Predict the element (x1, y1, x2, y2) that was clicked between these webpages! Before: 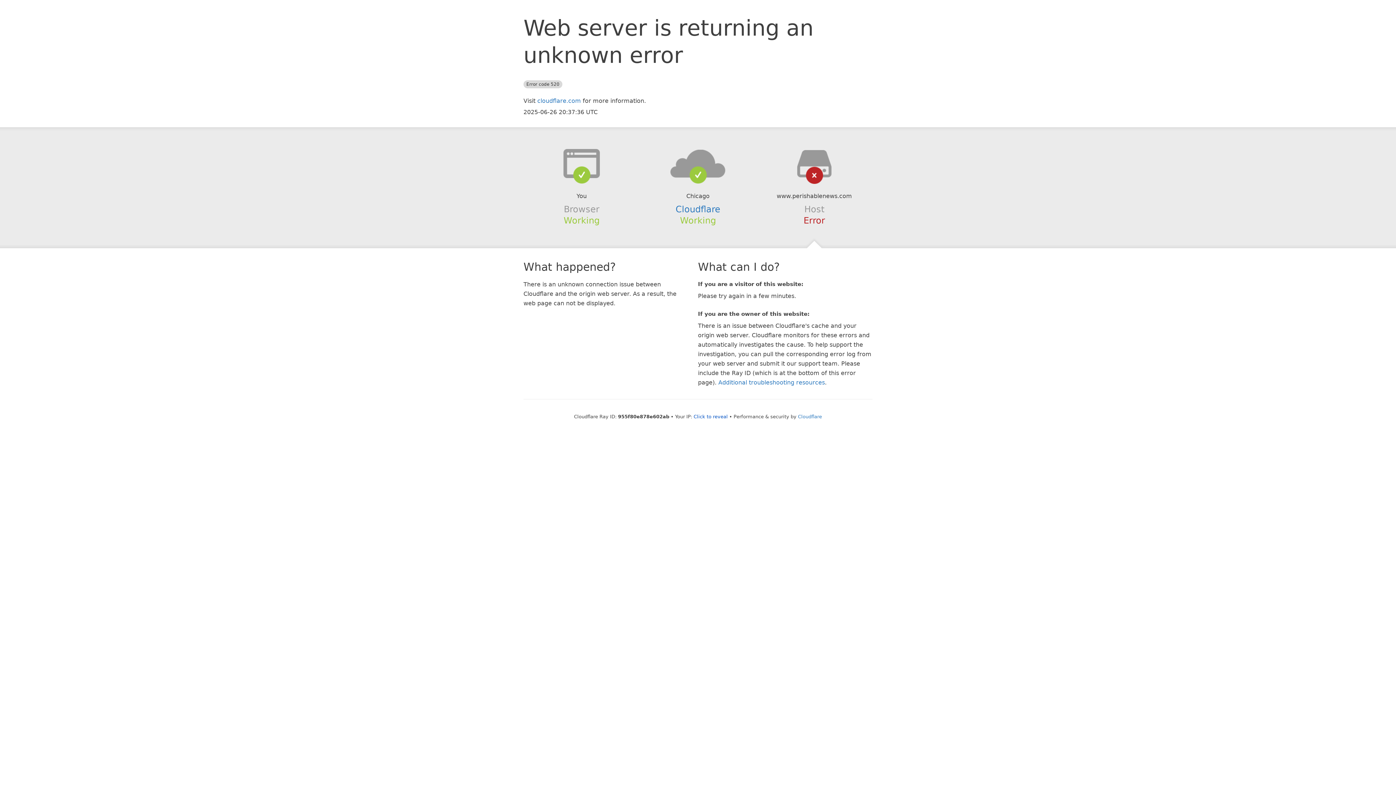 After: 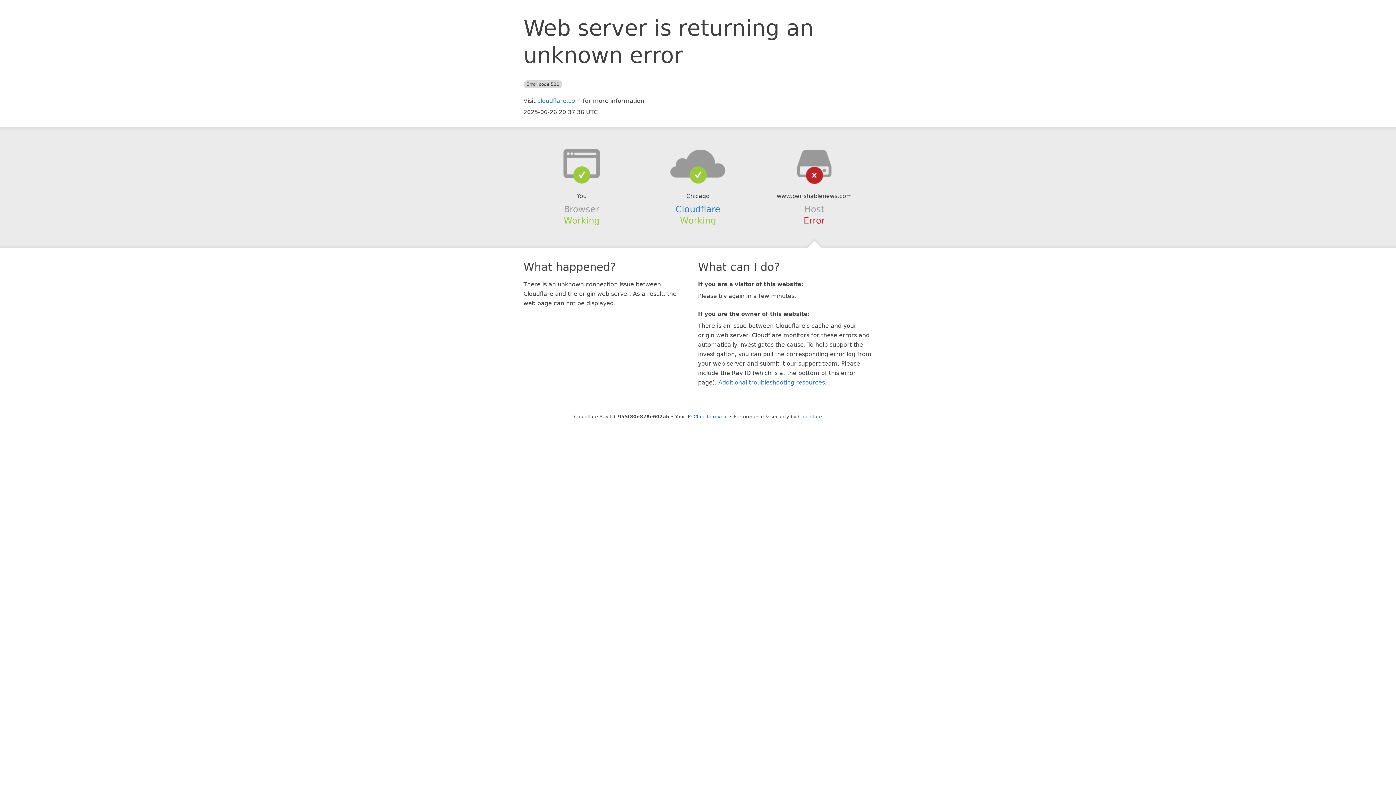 Action: bbox: (639, 148, 756, 178)